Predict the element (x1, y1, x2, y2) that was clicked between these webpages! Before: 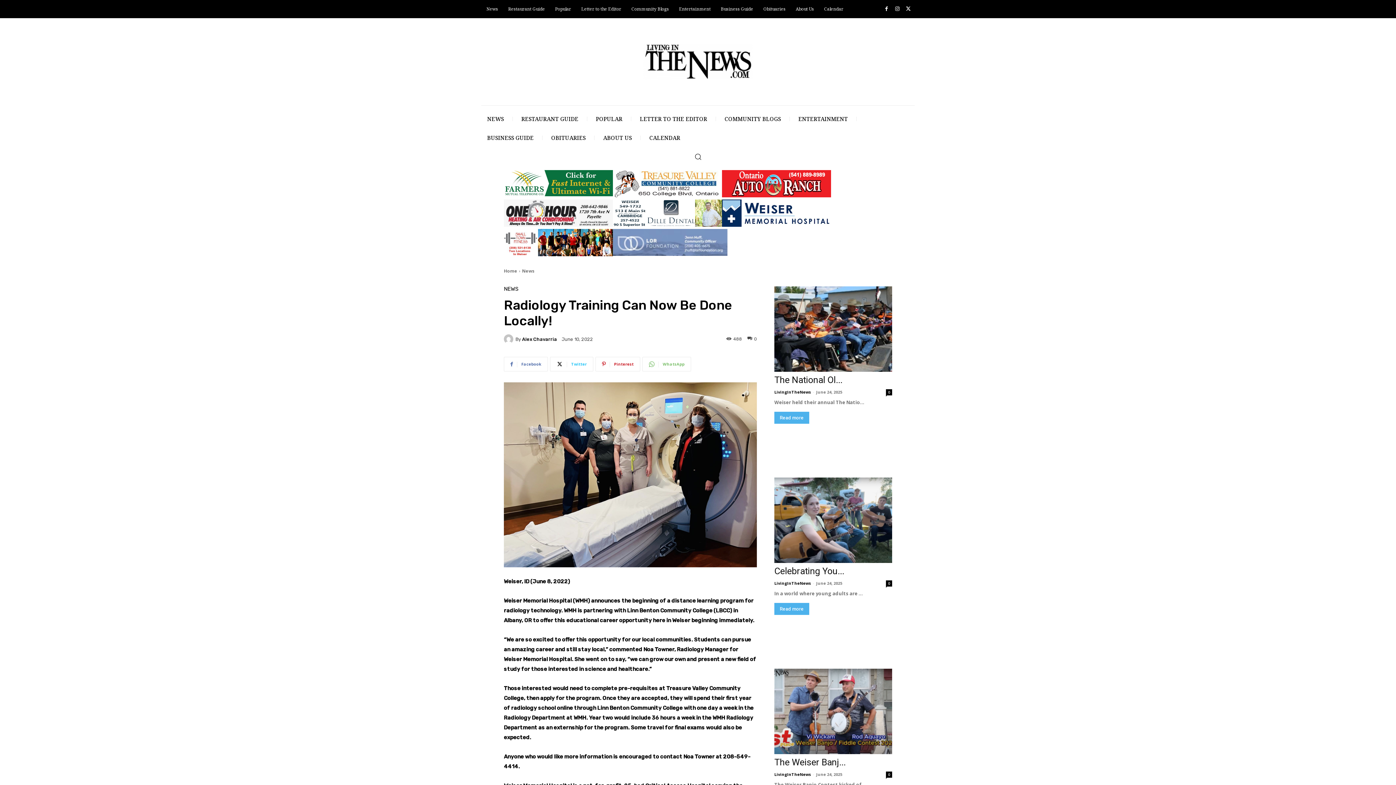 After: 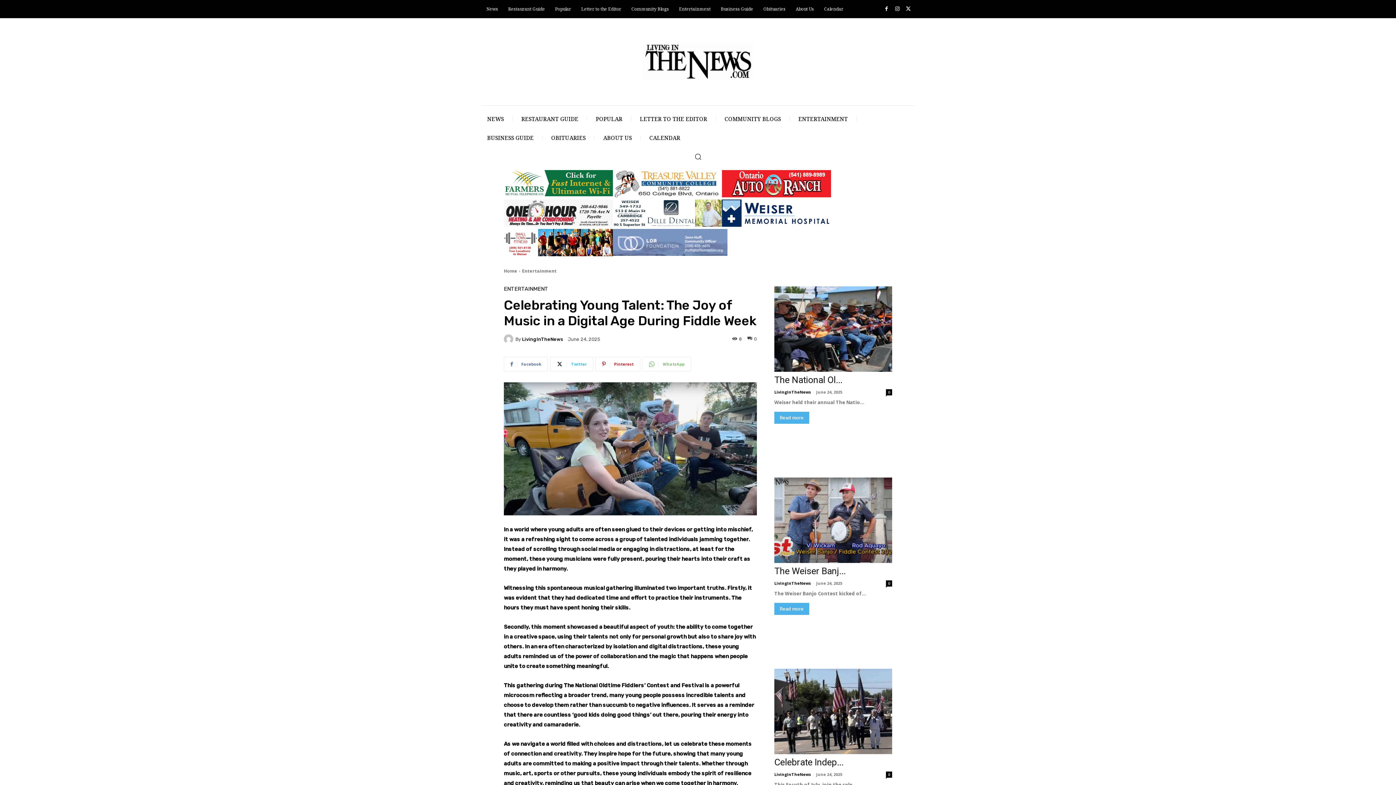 Action: bbox: (774, 477, 892, 563)